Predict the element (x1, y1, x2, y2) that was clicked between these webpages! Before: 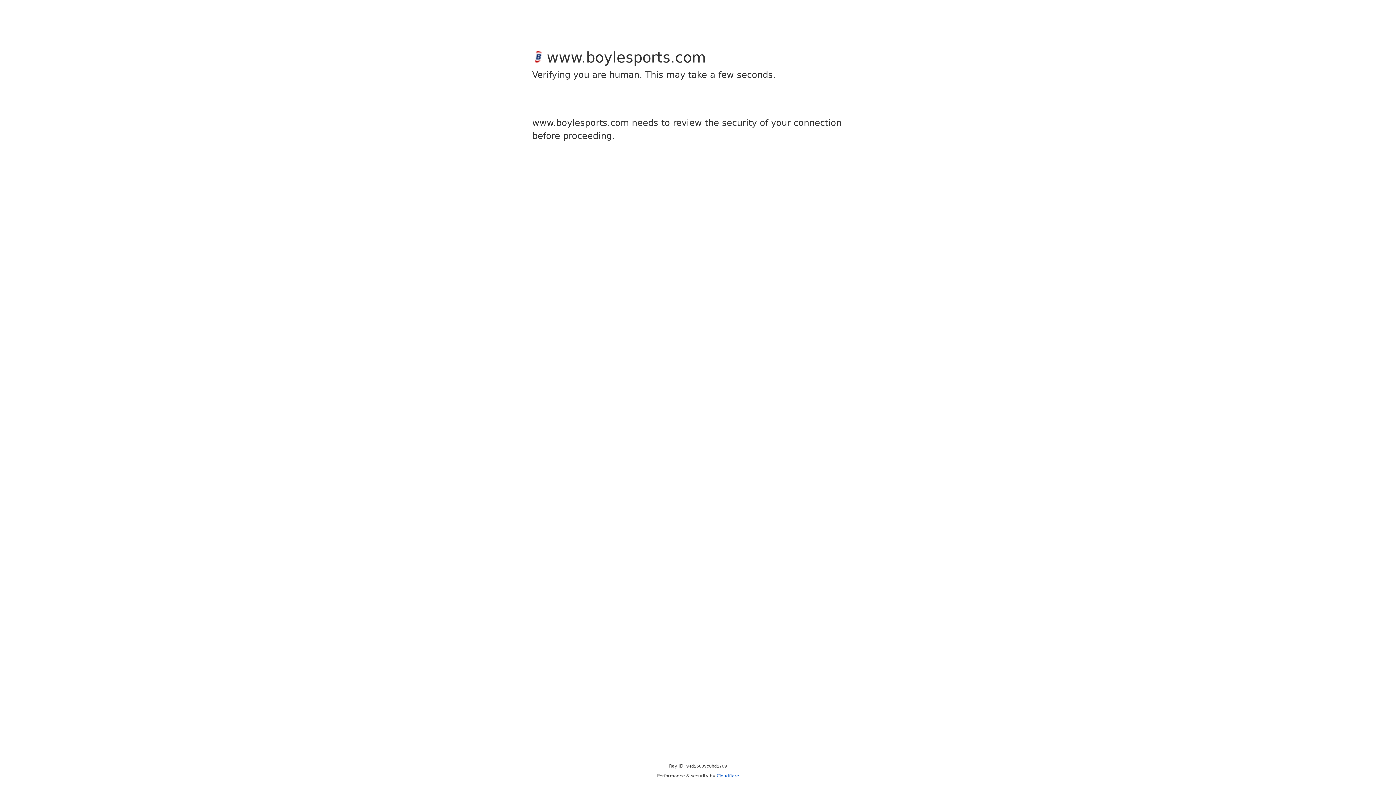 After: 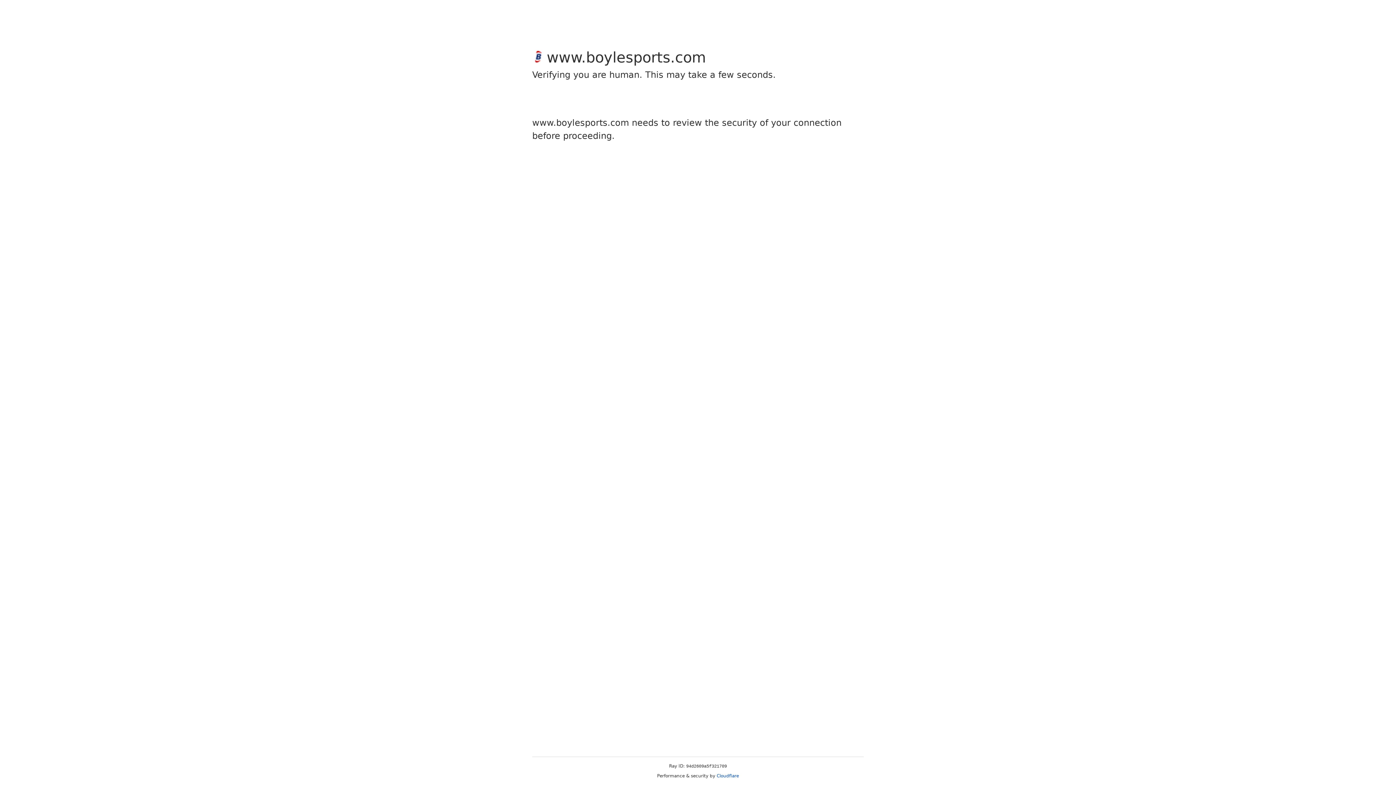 Action: label: Cloudflare bbox: (716, 773, 739, 778)